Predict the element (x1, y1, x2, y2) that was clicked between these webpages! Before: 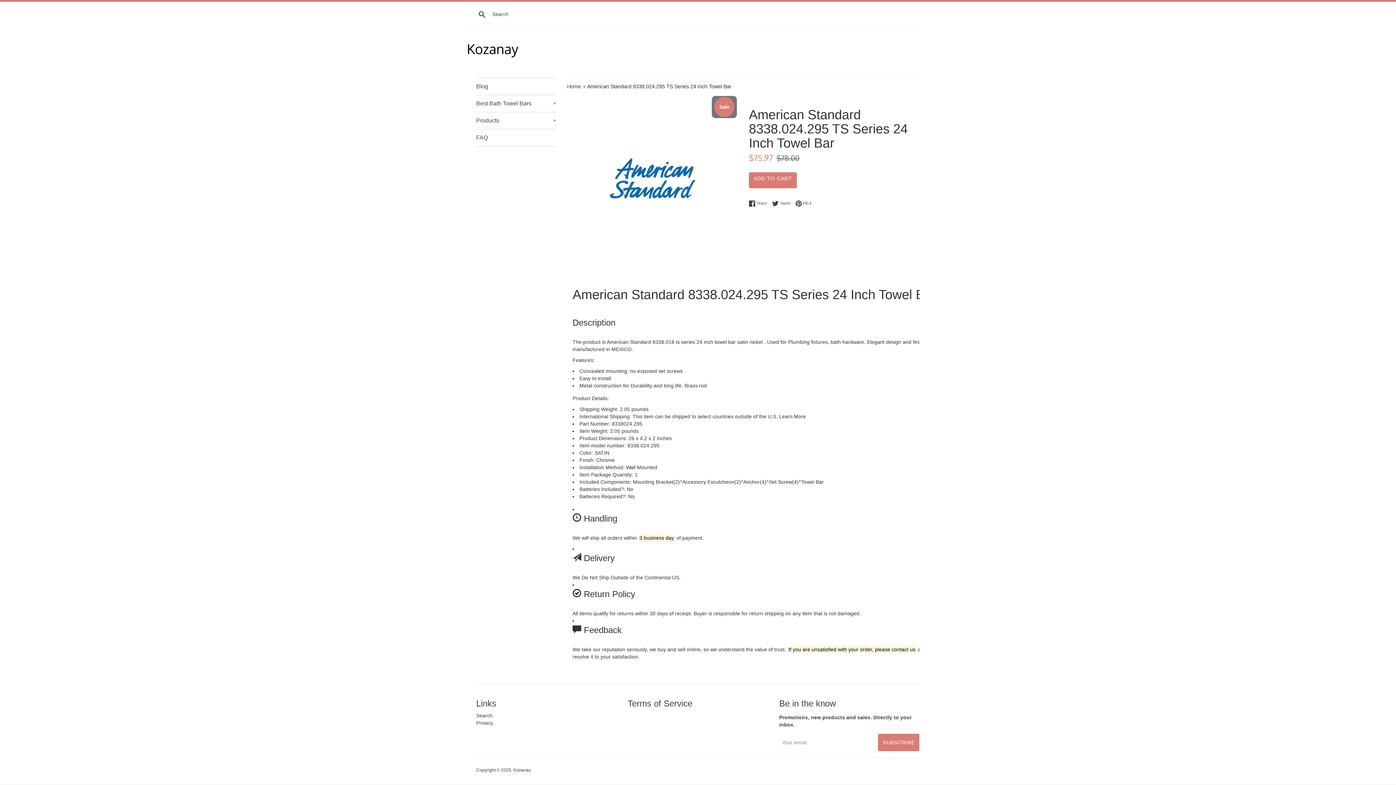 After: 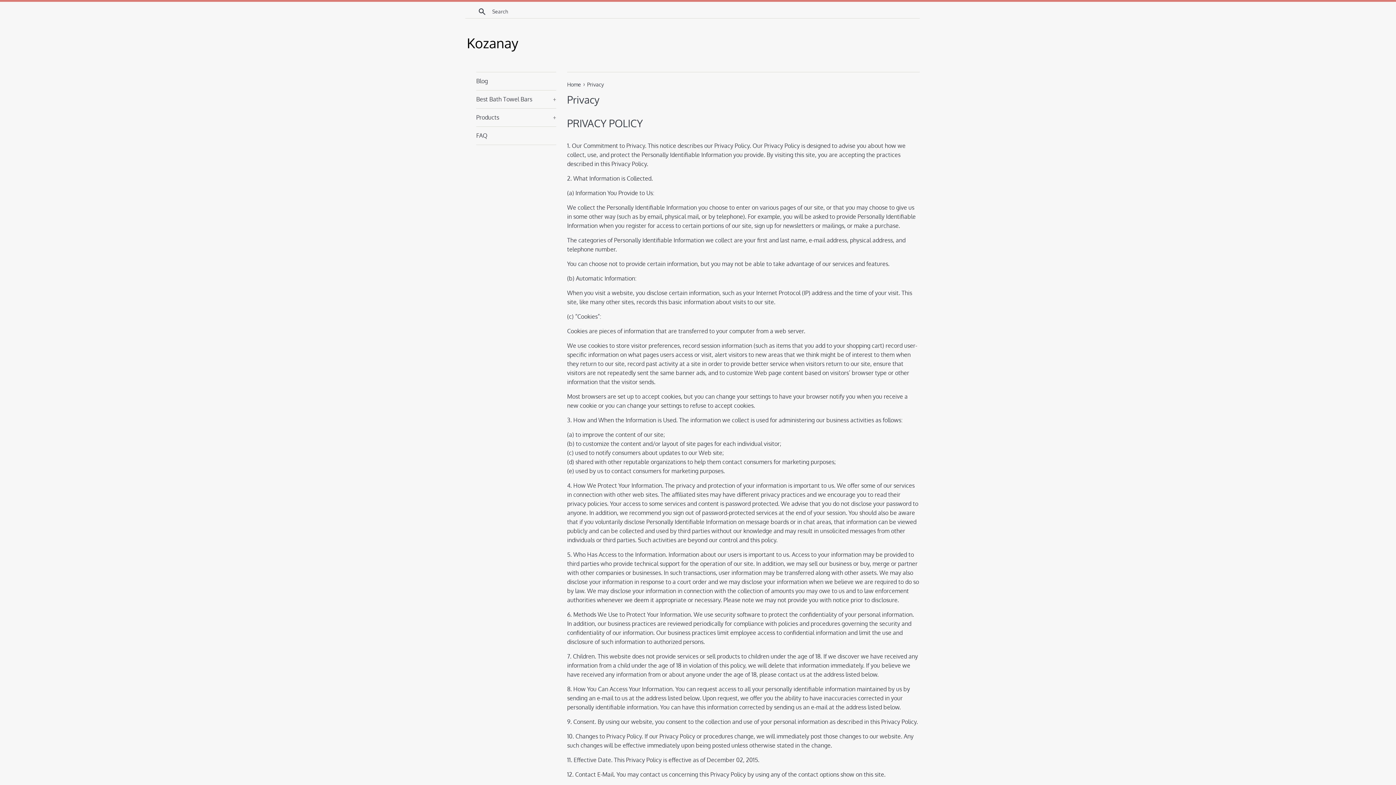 Action: bbox: (476, 720, 493, 726) label: Privacy